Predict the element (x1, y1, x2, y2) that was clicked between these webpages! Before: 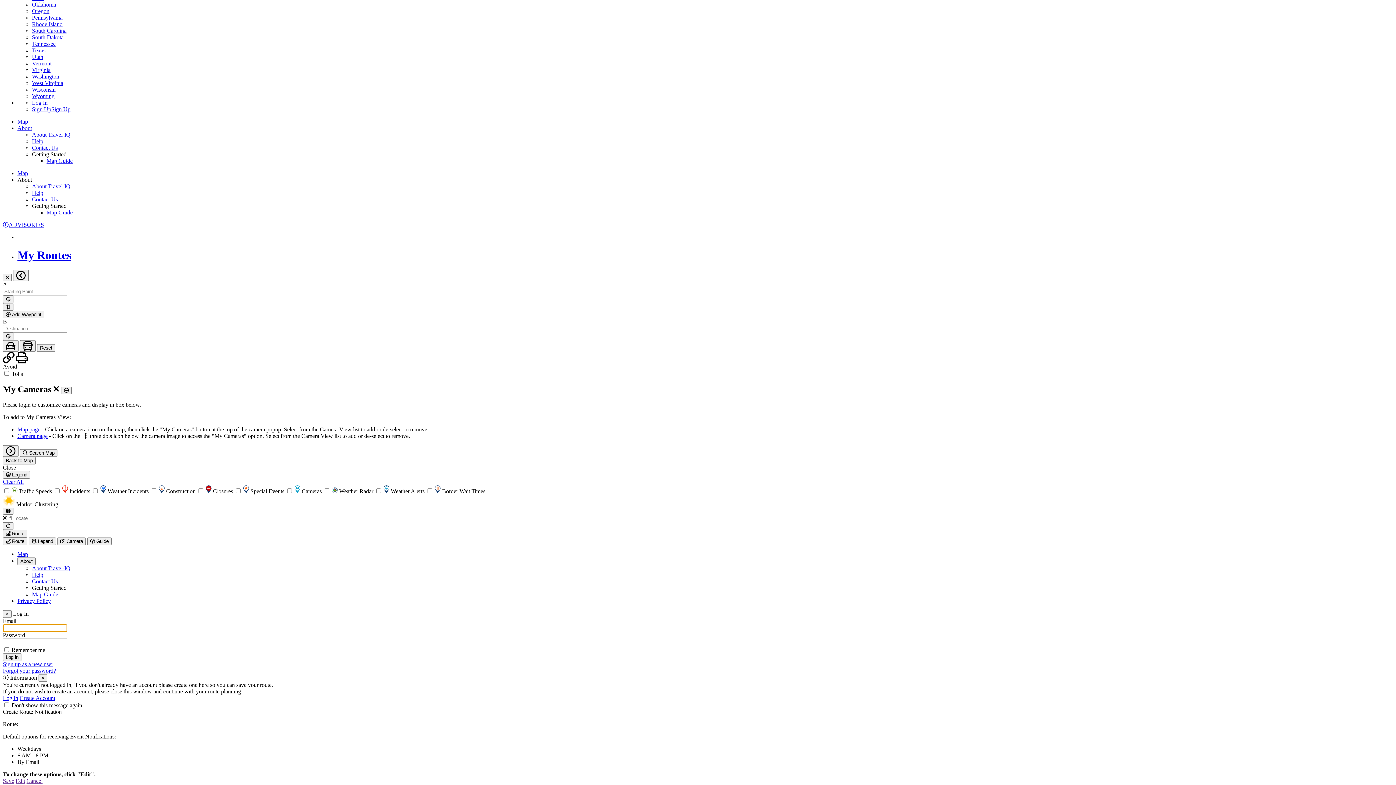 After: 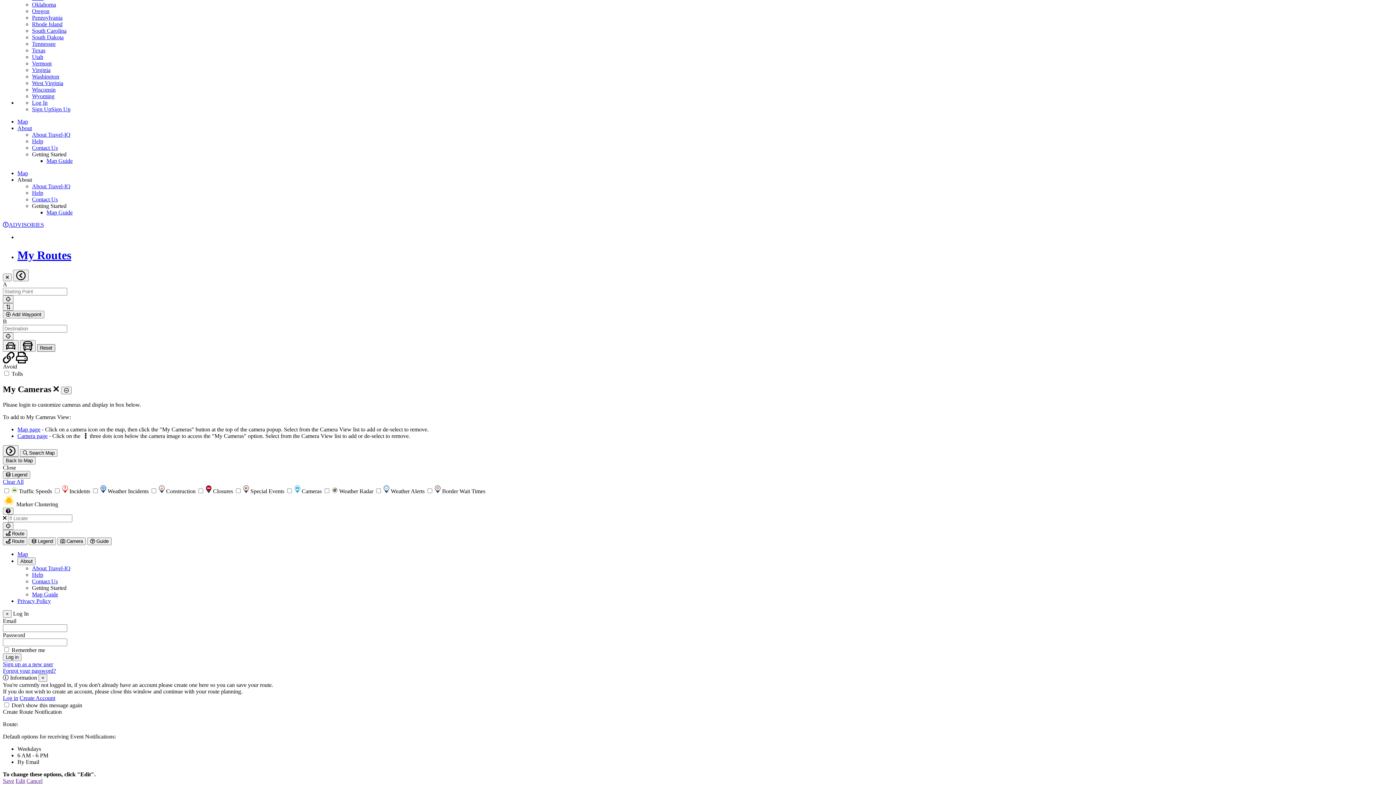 Action: bbox: (37, 344, 55, 352) label: Reset